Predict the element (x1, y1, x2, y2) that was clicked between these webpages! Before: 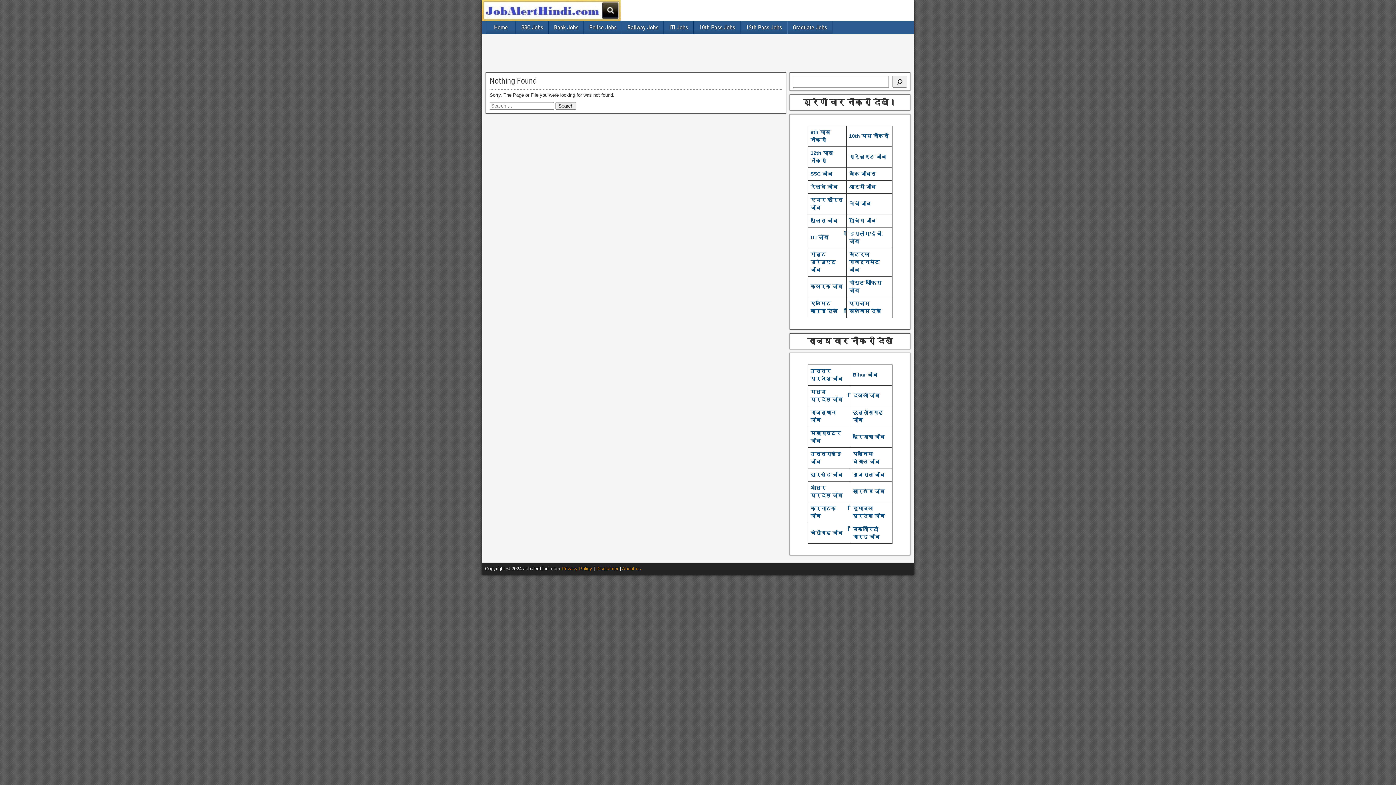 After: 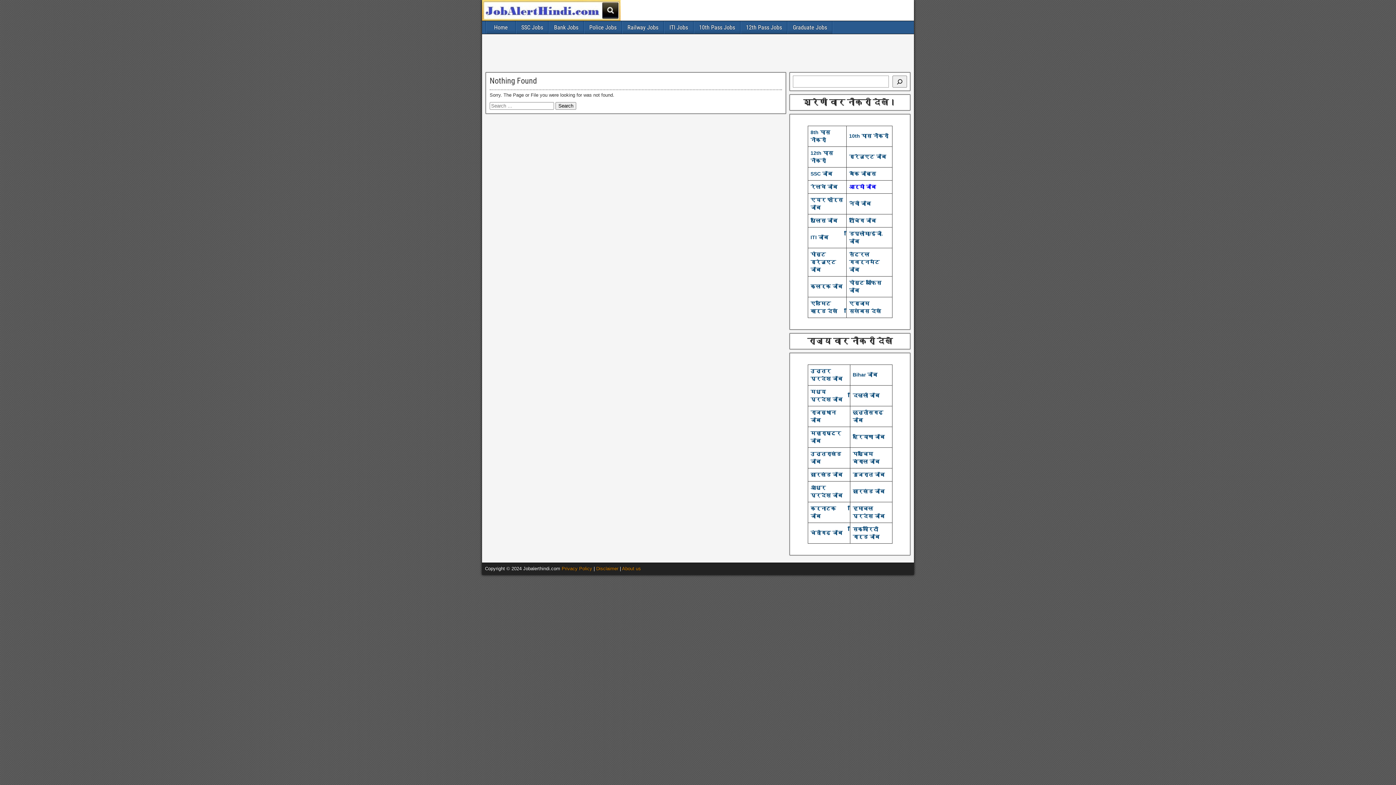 Action: bbox: (849, 184, 876, 189) label: आर्मी जॉब